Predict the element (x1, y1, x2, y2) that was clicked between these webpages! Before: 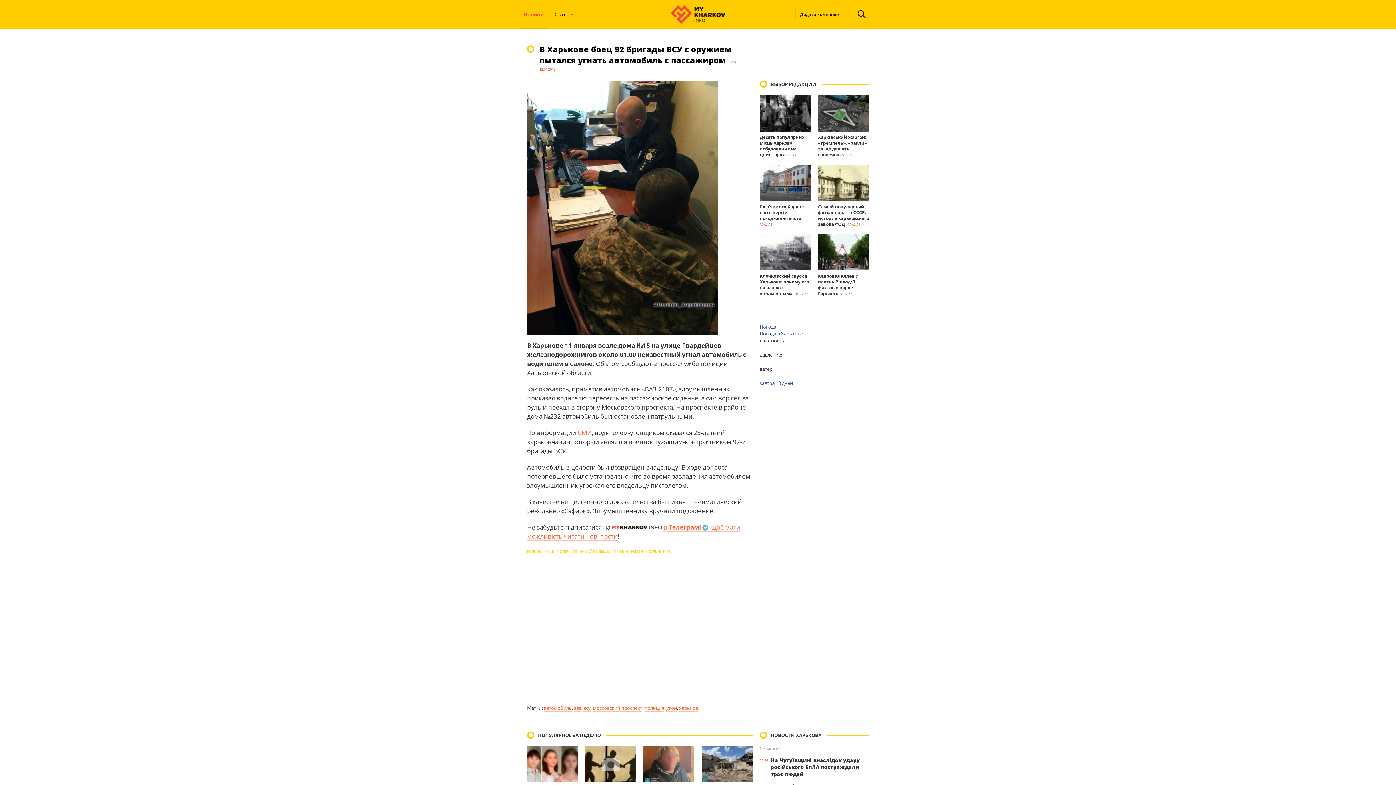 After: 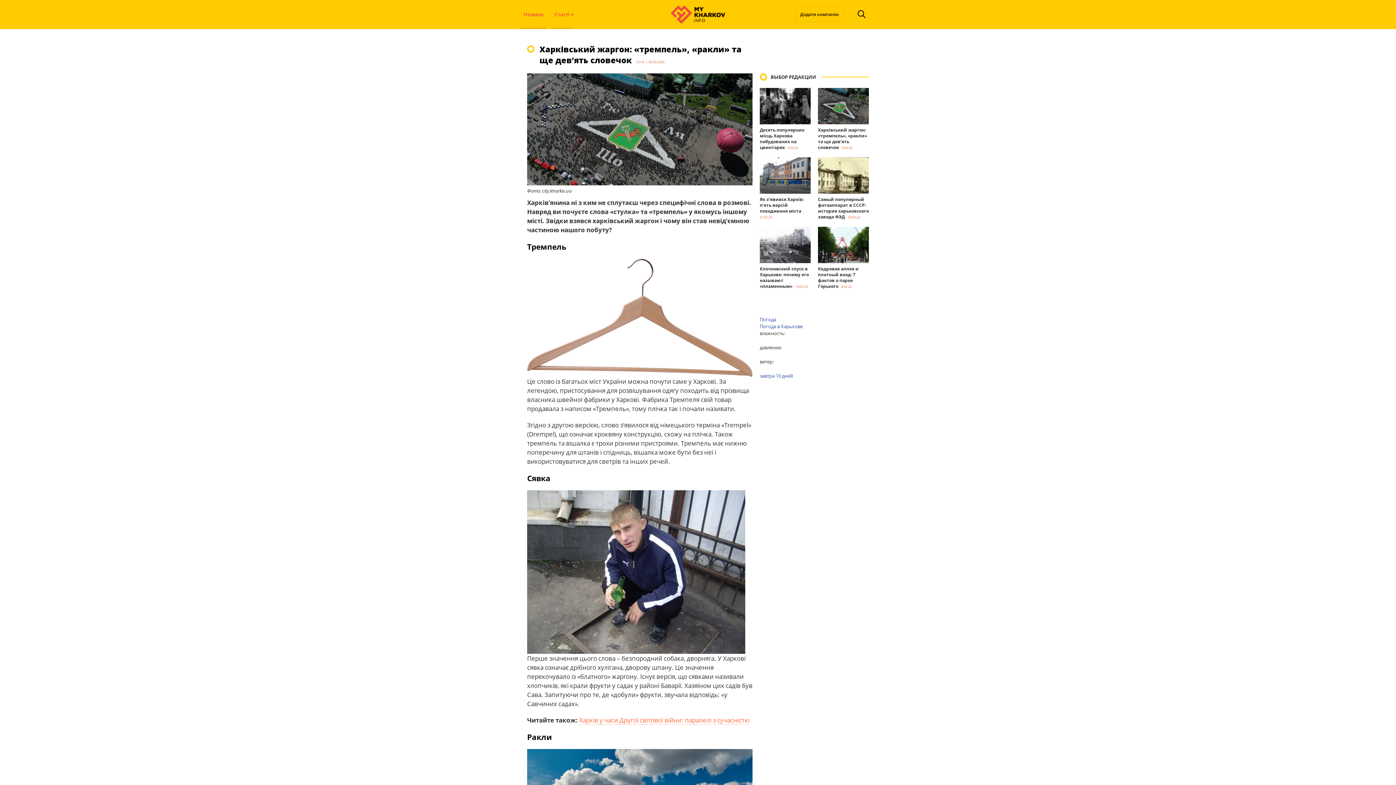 Action: bbox: (818, 134, 867, 158) label: Харківський жаргон: «тремпель», «ракли» та ще дев’ять словечок